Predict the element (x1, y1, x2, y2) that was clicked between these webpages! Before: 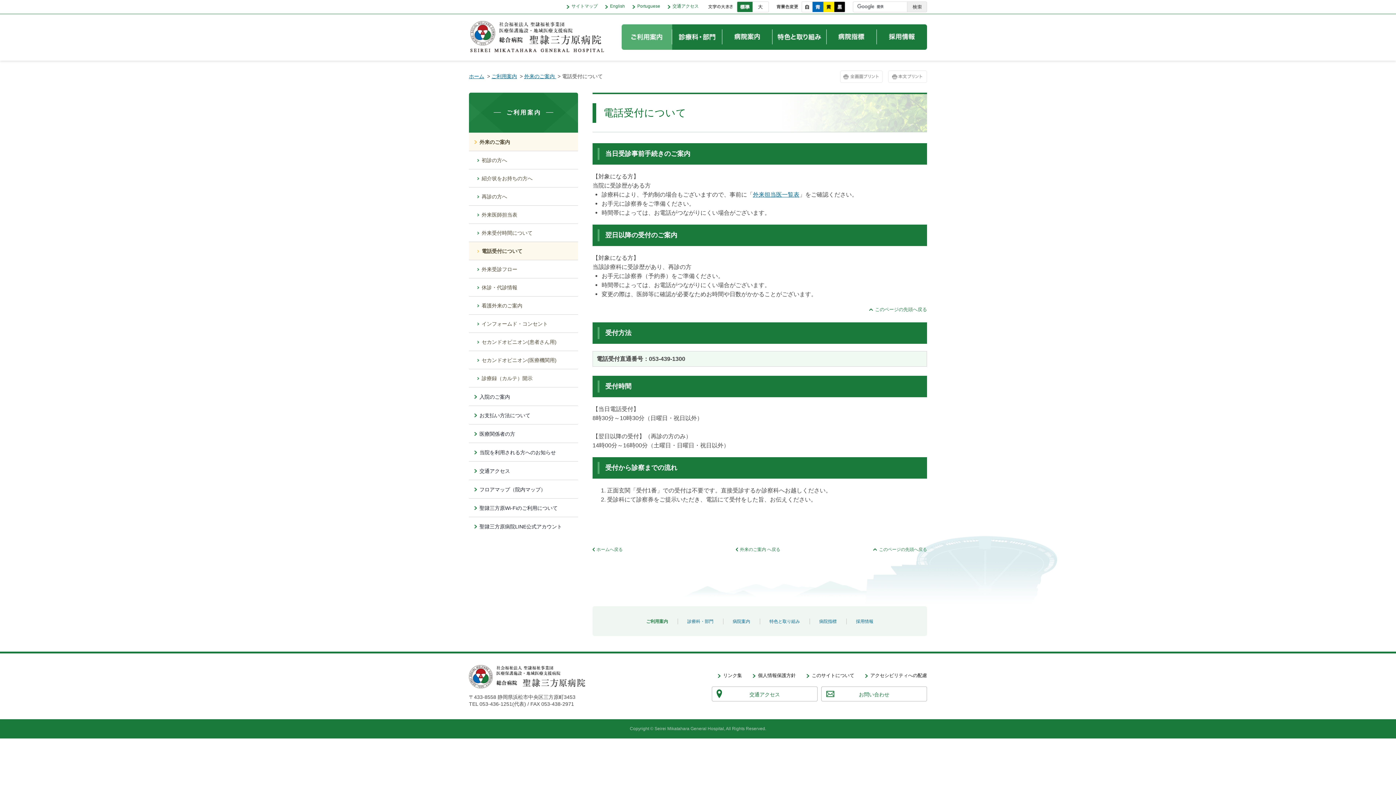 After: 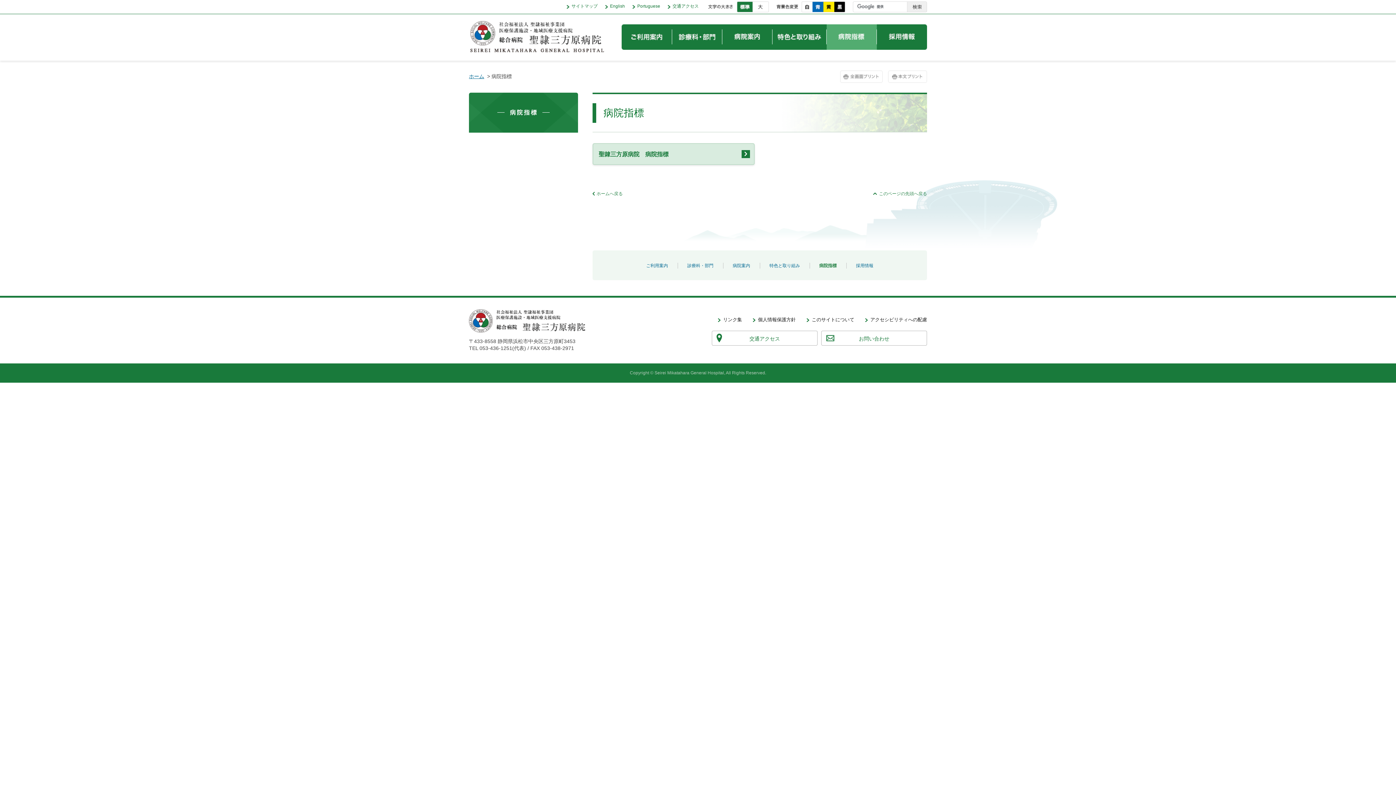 Action: bbox: (826, 24, 877, 49) label: 病院指標